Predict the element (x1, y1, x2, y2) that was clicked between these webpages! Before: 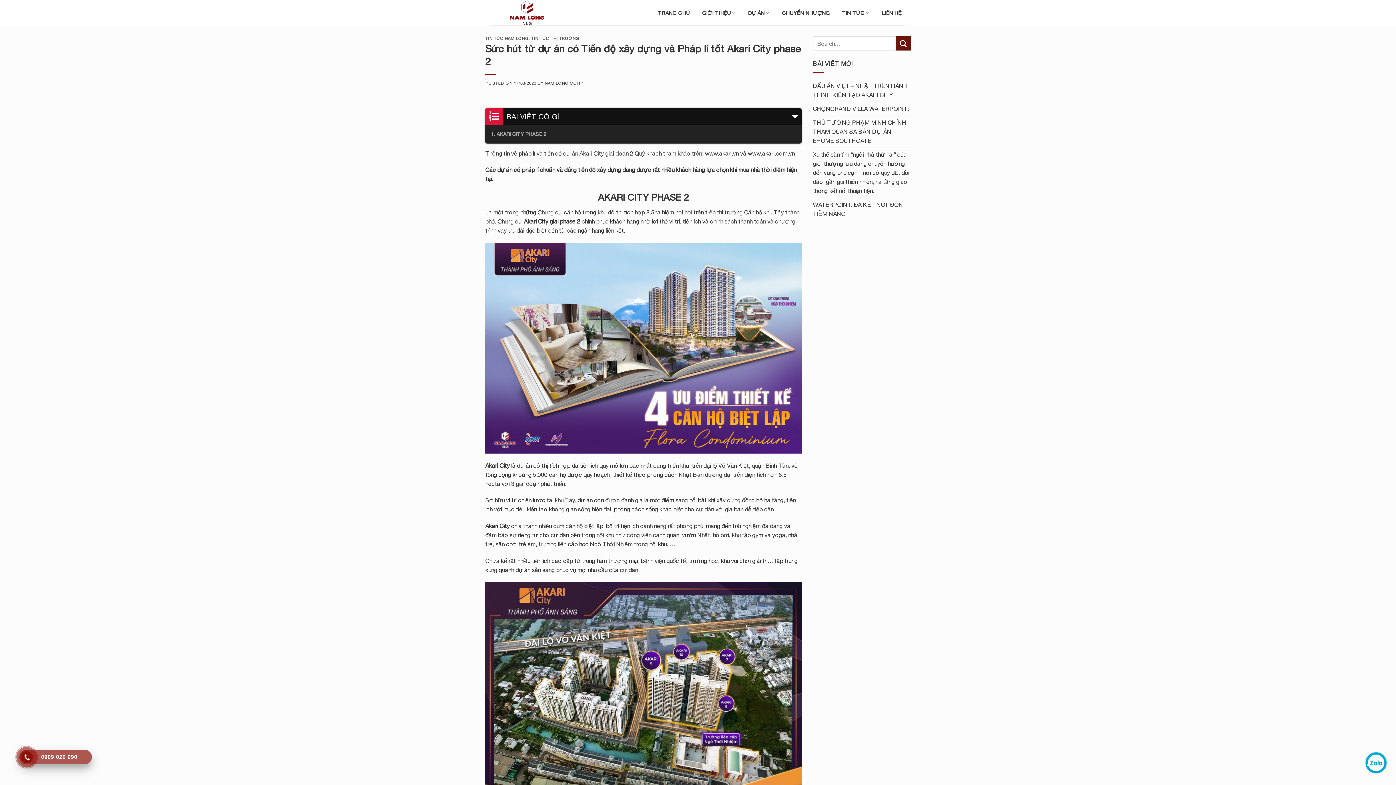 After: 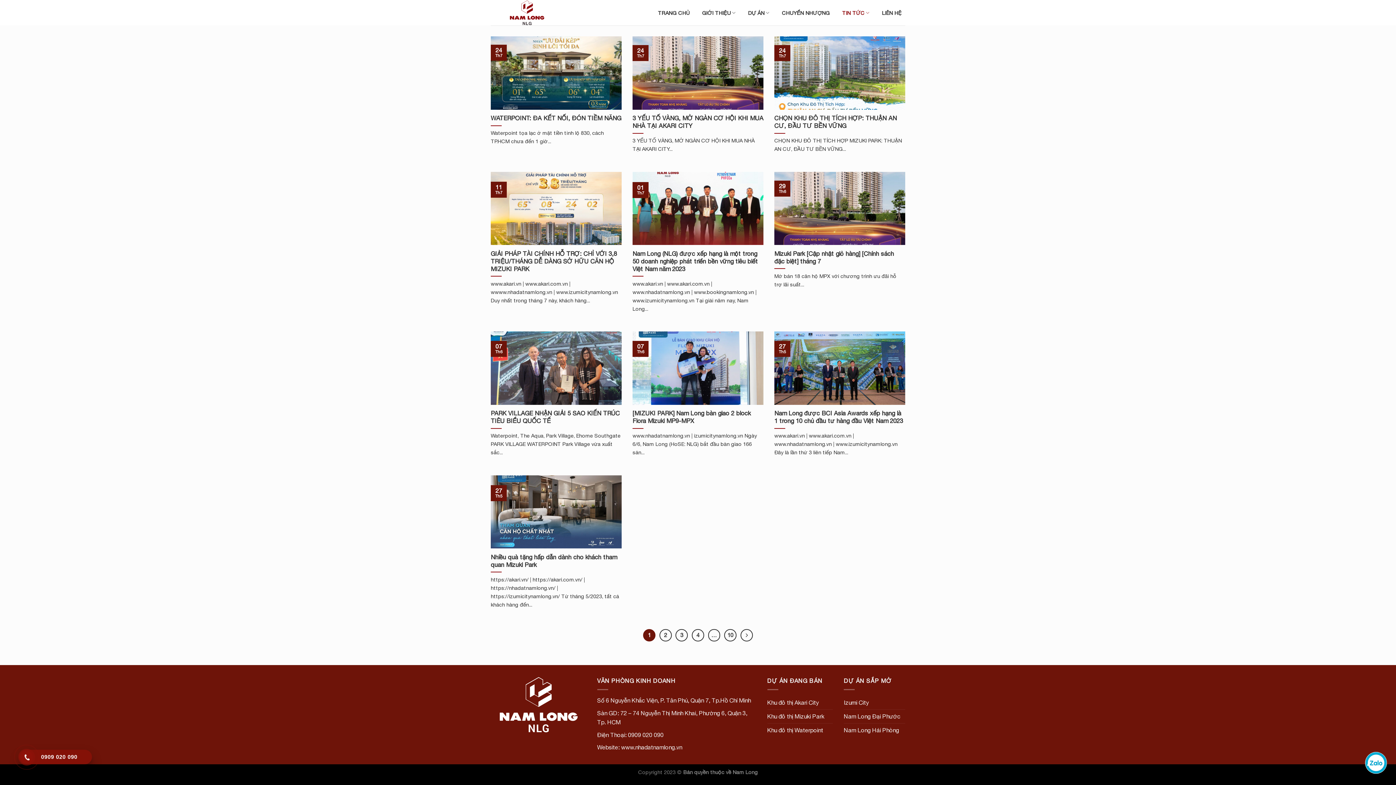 Action: label: TIN TỨC THỊ TRƯỜNG bbox: (531, 36, 579, 40)